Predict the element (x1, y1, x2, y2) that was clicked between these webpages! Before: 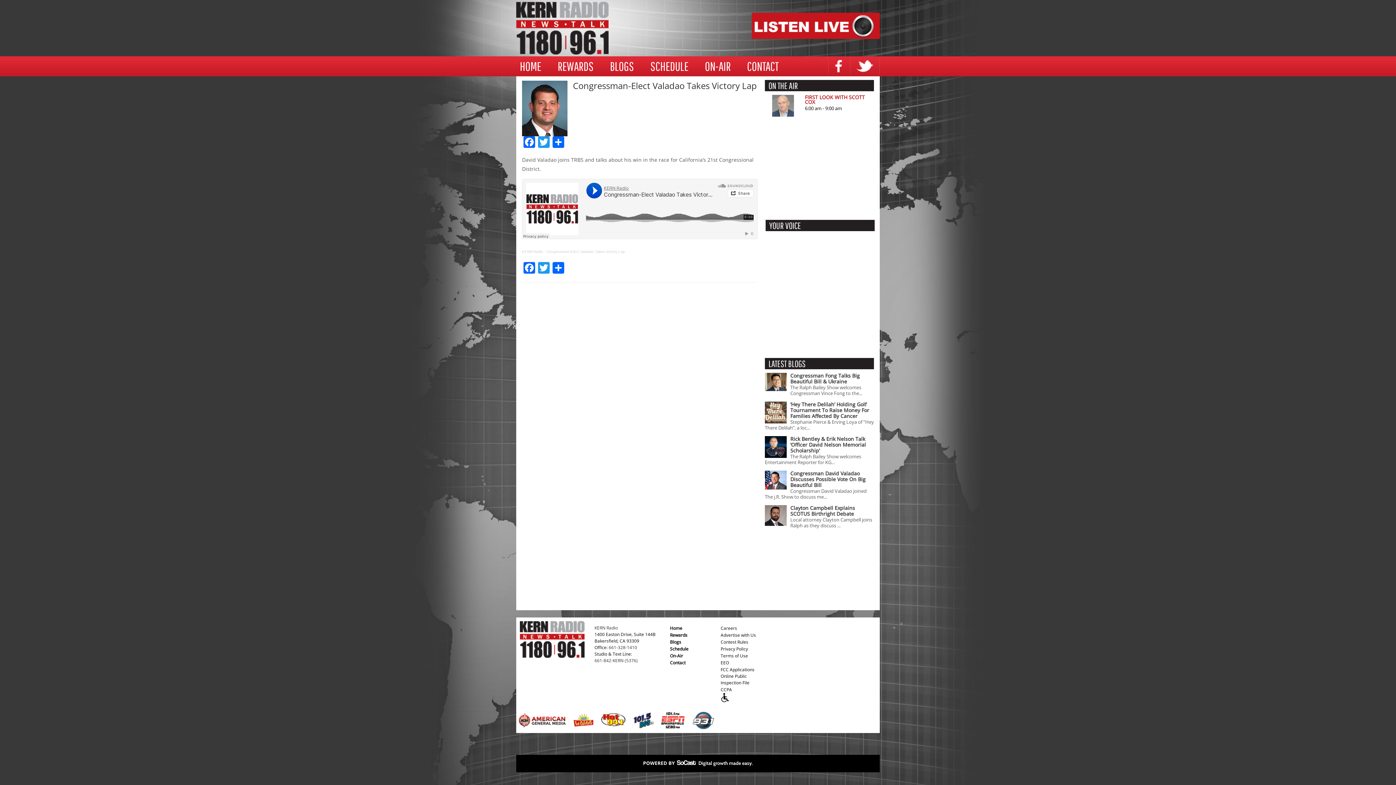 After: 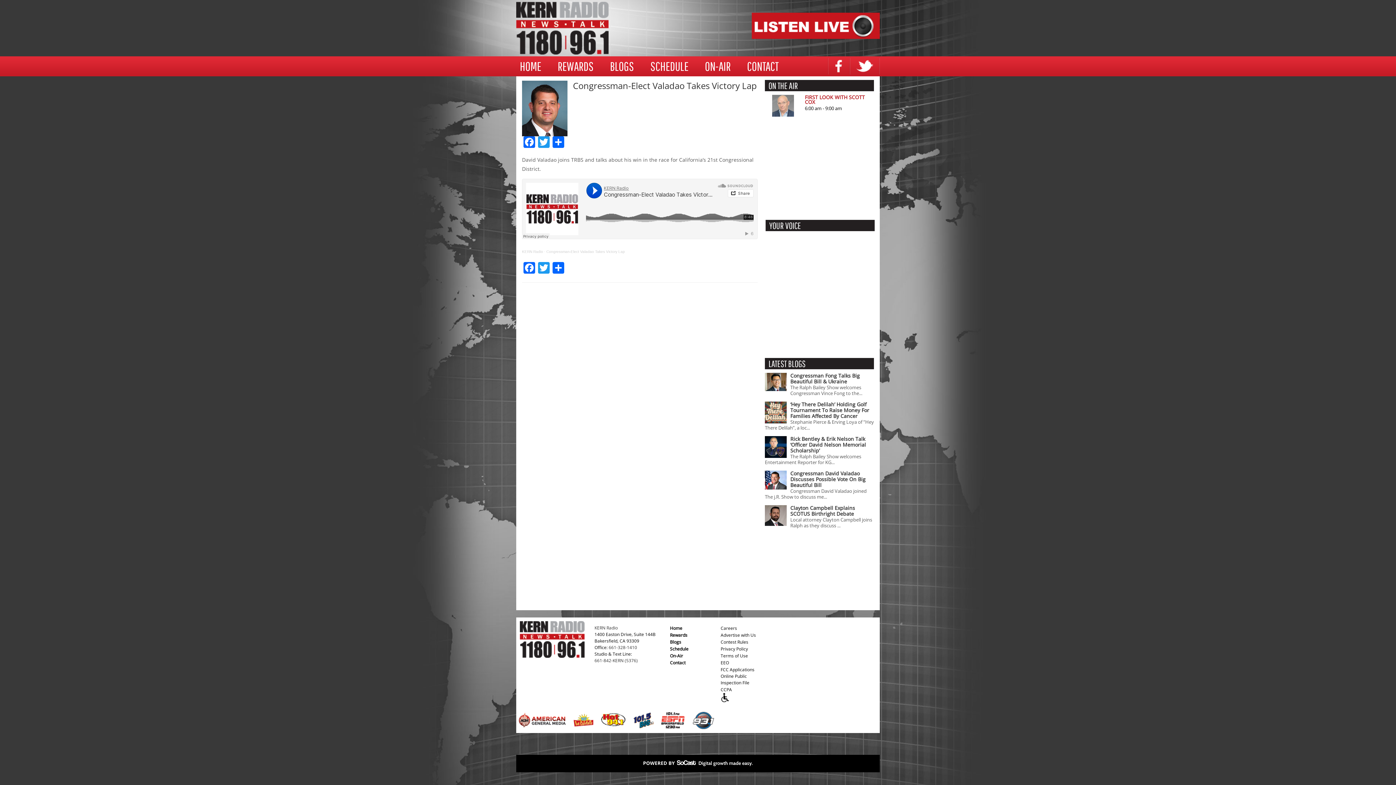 Action: bbox: (643, 761, 752, 768)